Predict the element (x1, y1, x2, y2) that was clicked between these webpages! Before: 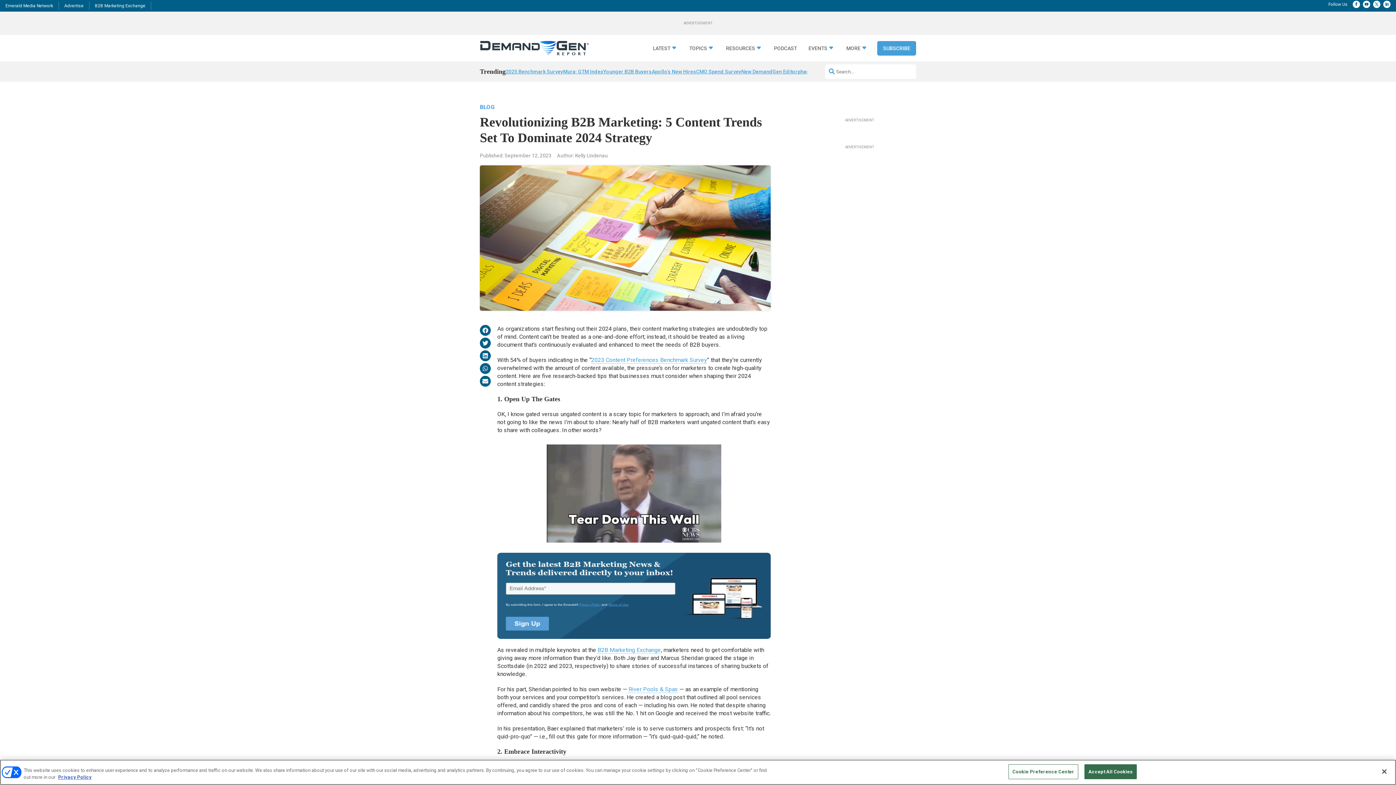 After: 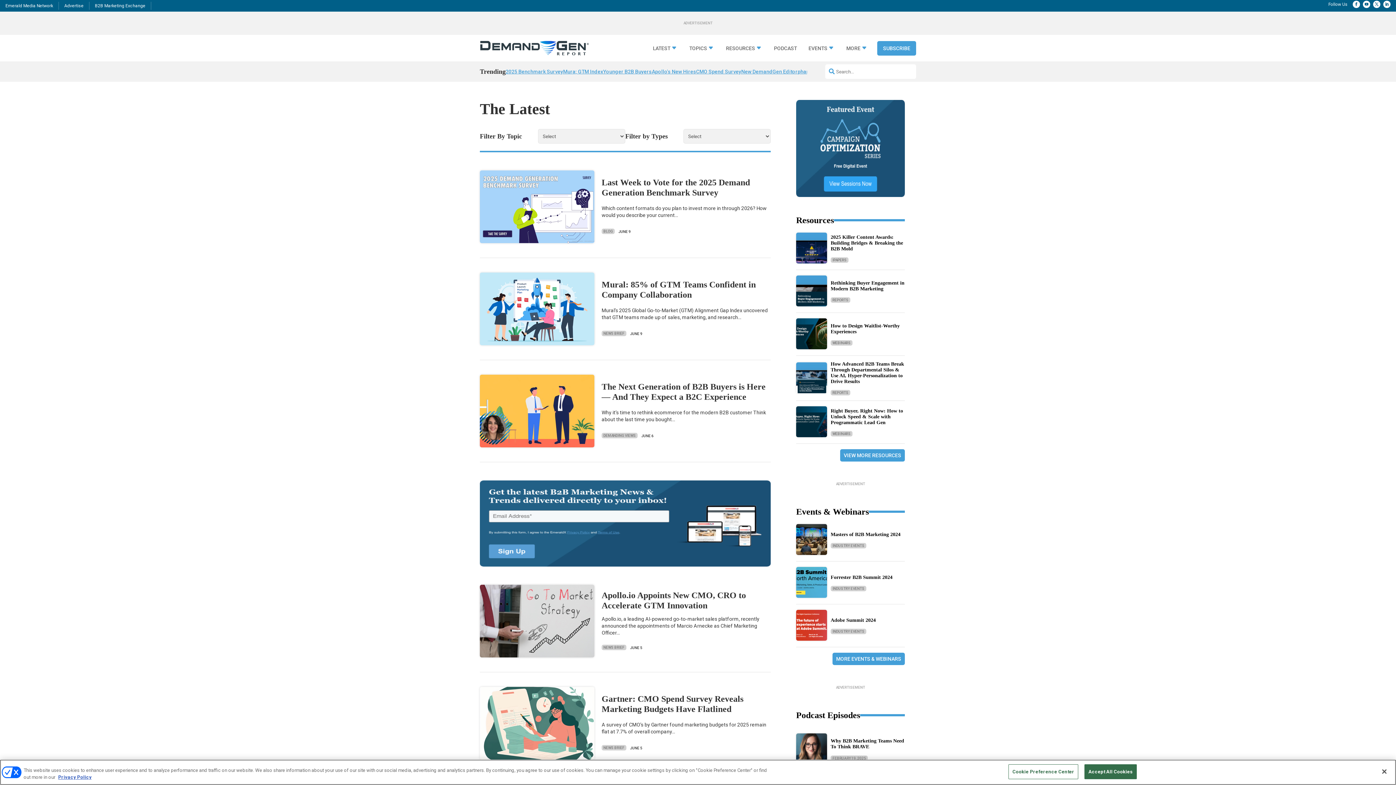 Action: bbox: (653, 45, 677, 53) label: LATEST